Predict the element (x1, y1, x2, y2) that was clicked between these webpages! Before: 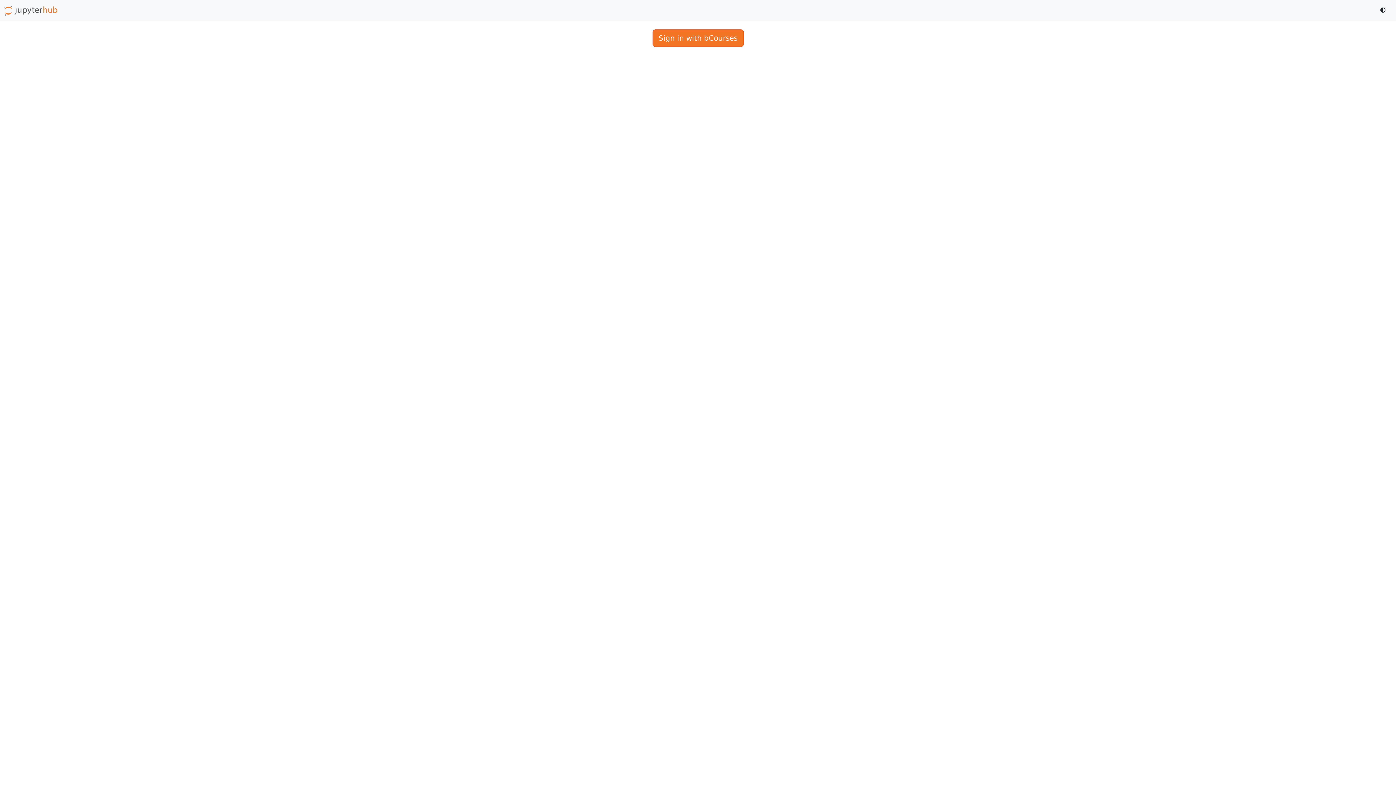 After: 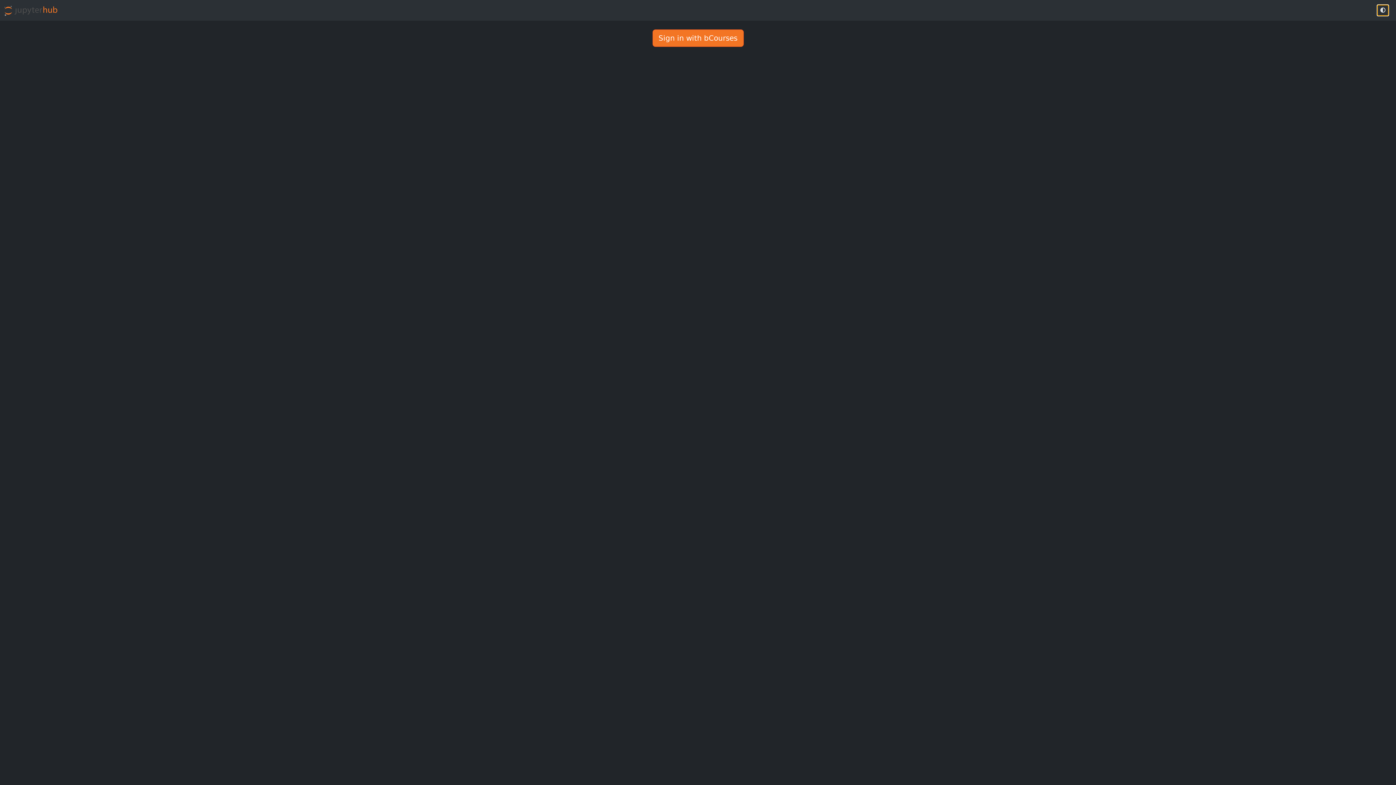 Action: bbox: (1377, 4, 1389, 15) label: Toggle dark mode